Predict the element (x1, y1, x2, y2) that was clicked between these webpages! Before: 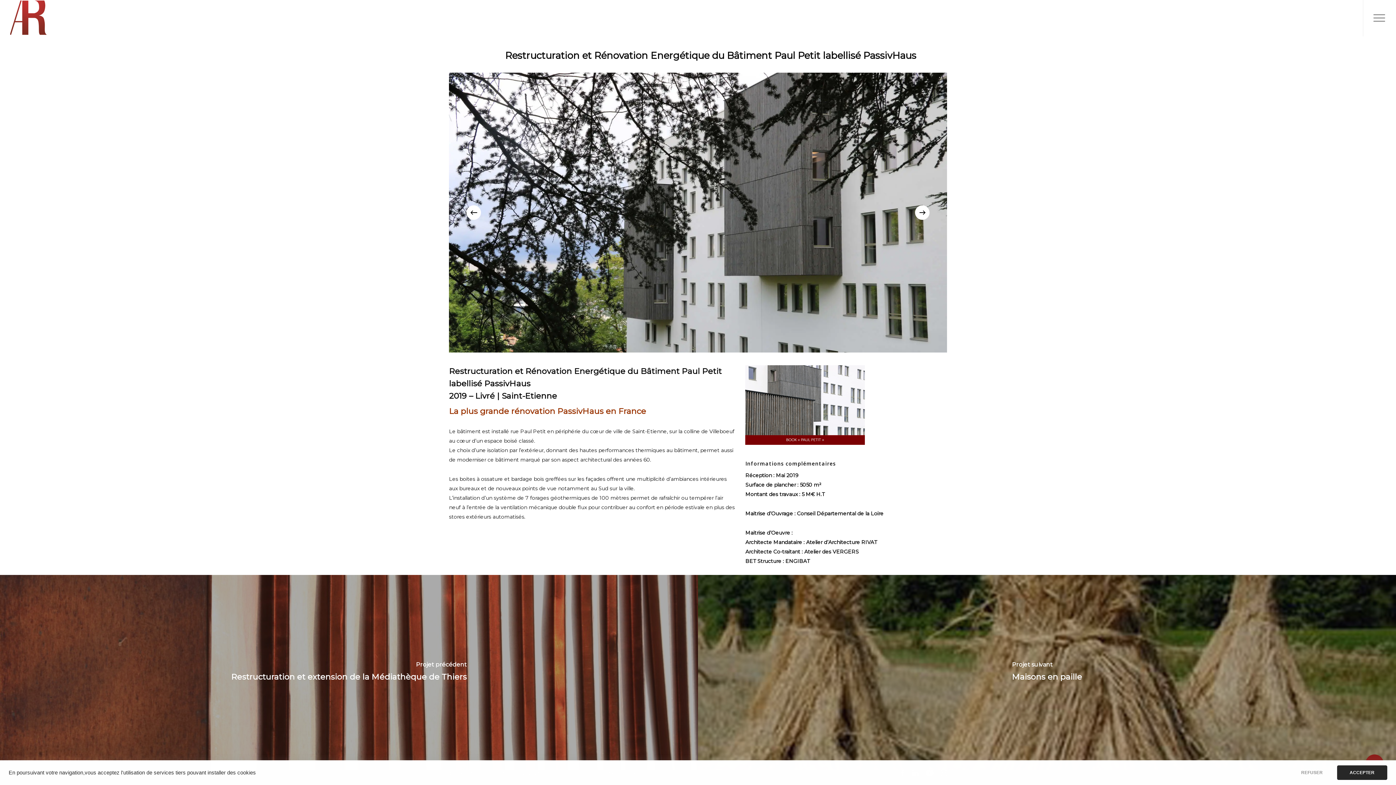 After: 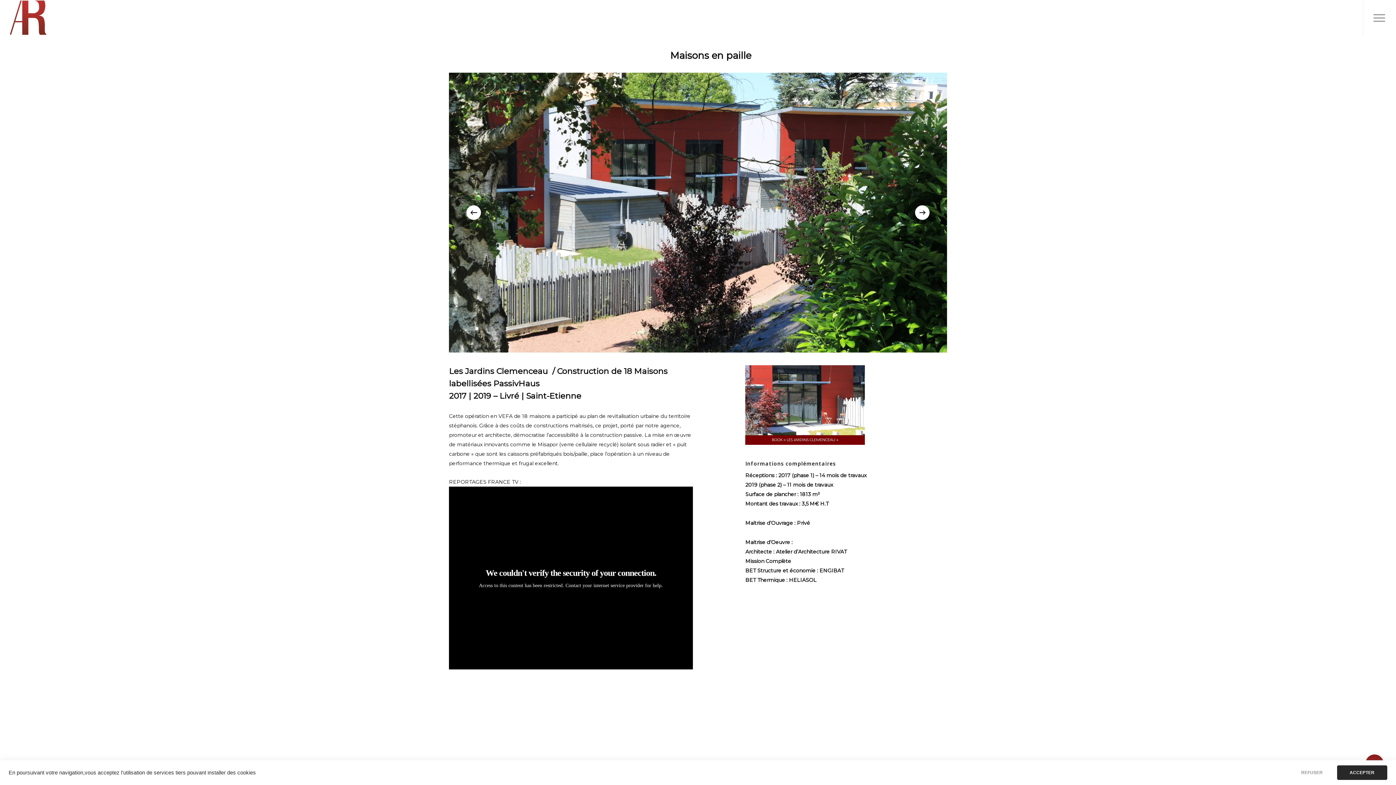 Action: bbox: (698, 575, 1396, 770)